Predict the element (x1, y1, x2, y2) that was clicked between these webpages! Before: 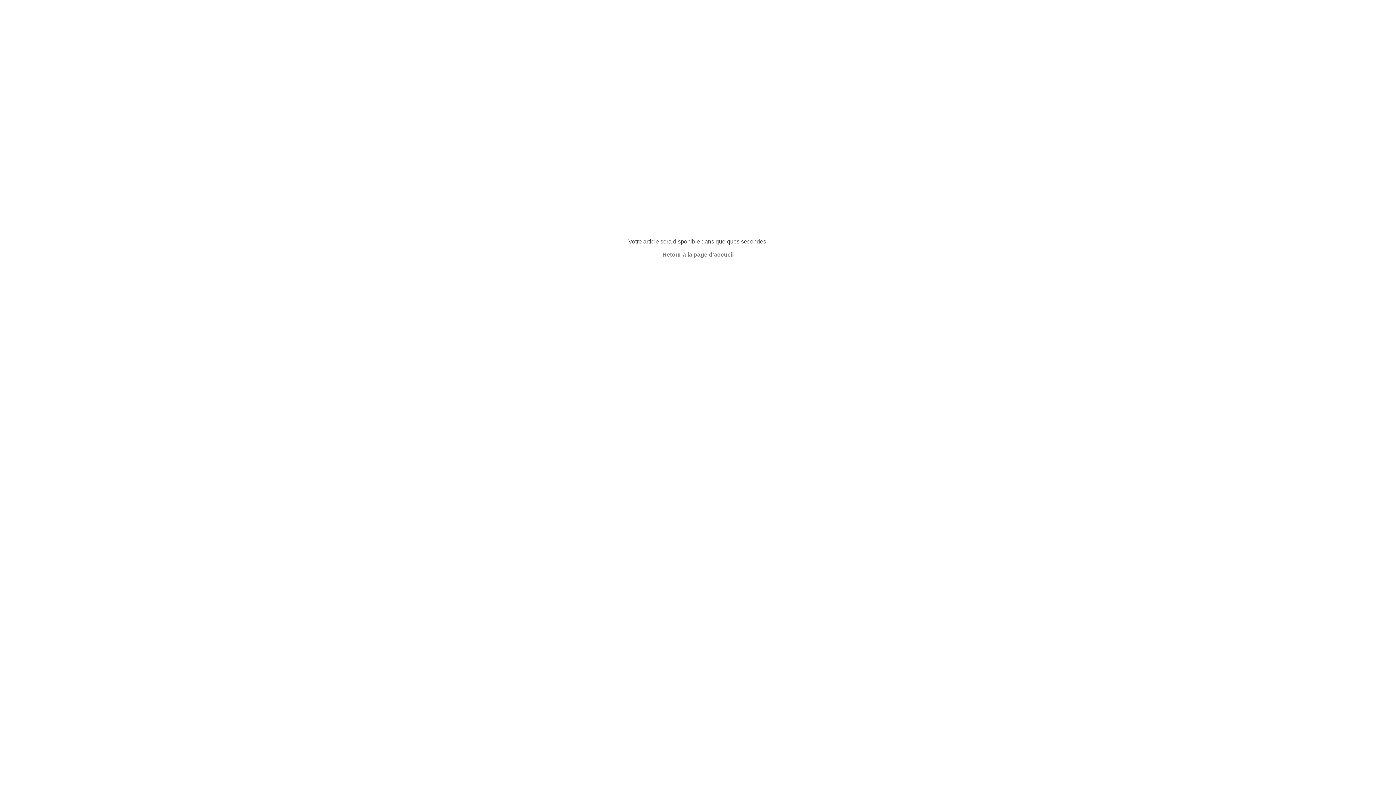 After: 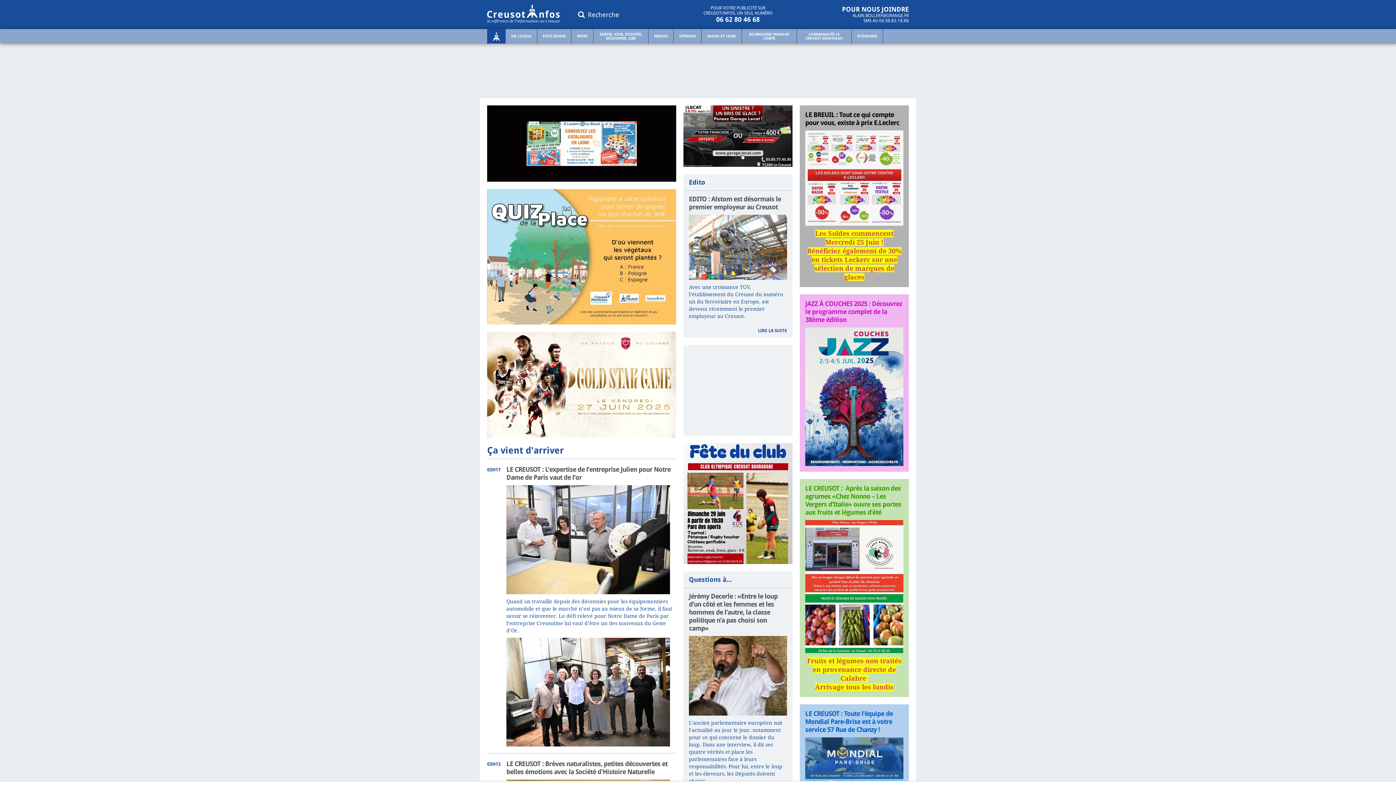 Action: label: Retour à la page d'accueil bbox: (662, 251, 733, 257)